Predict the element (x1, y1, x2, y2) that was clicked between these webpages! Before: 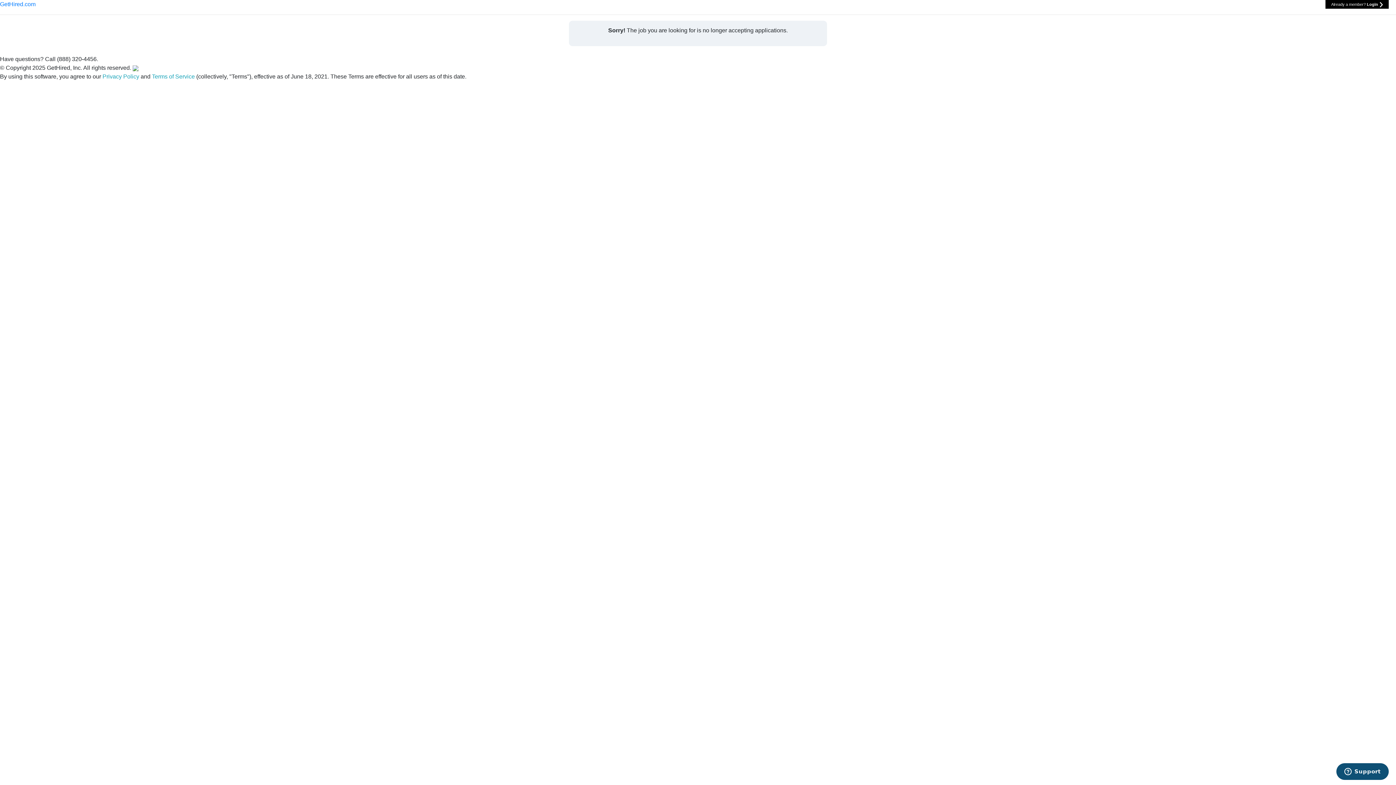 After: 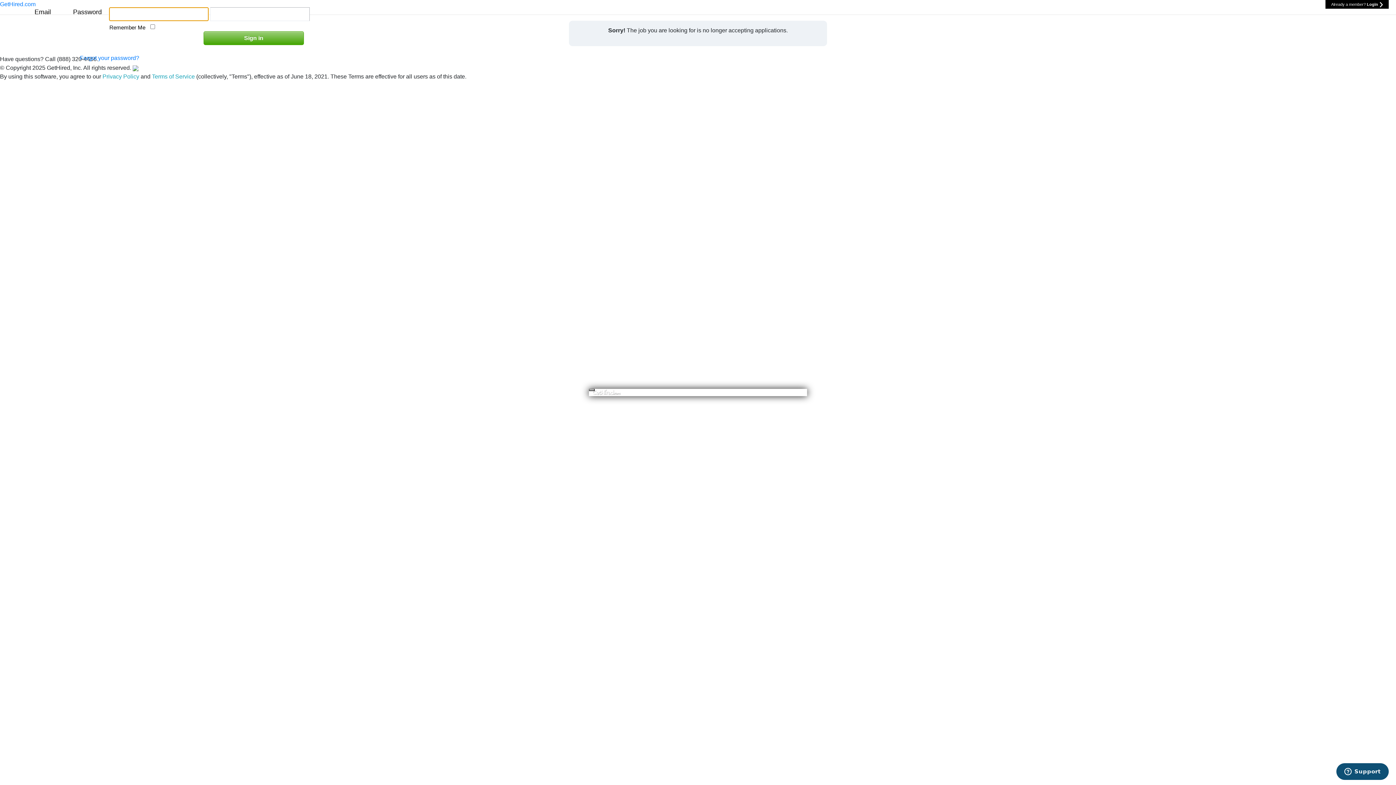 Action: label: Already a member? Login  bbox: (1325, 0, 1389, 8)